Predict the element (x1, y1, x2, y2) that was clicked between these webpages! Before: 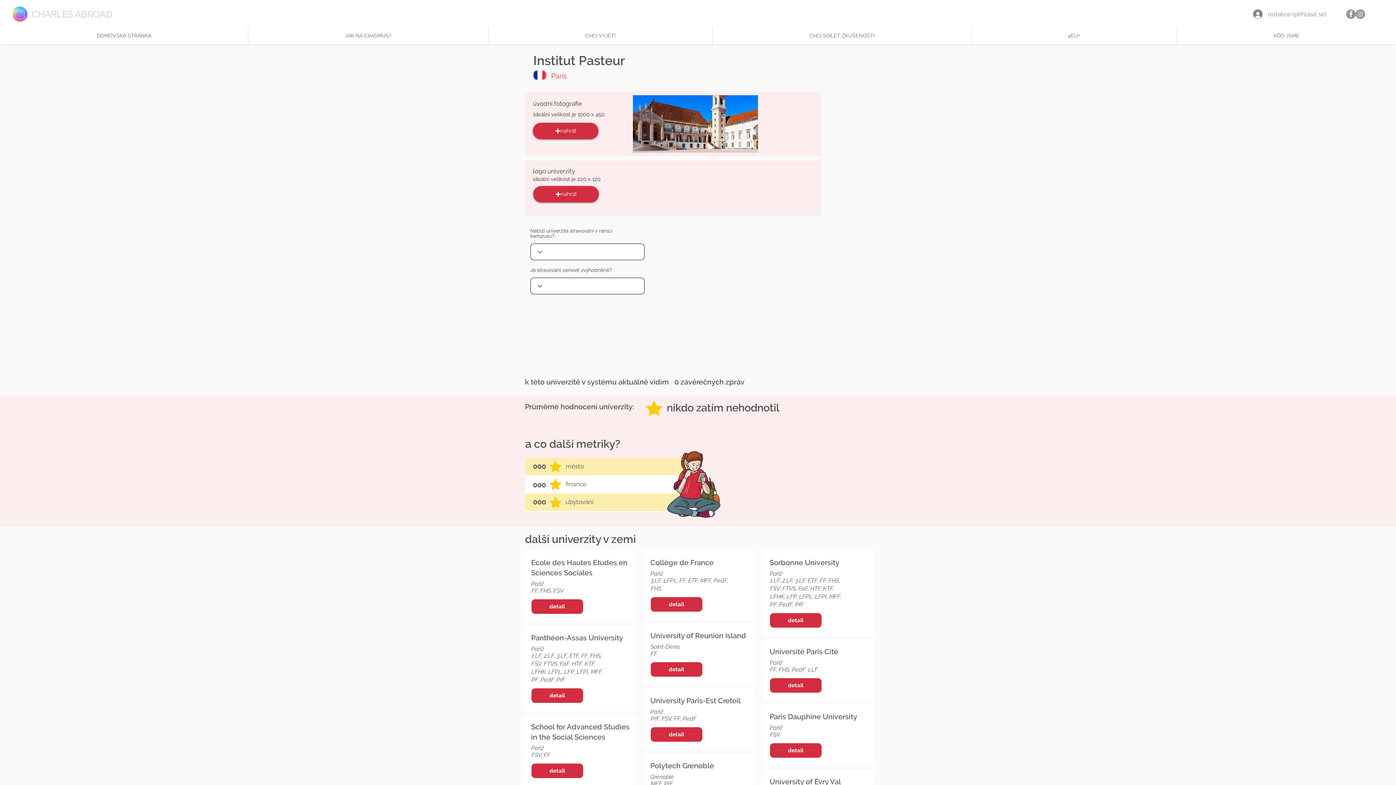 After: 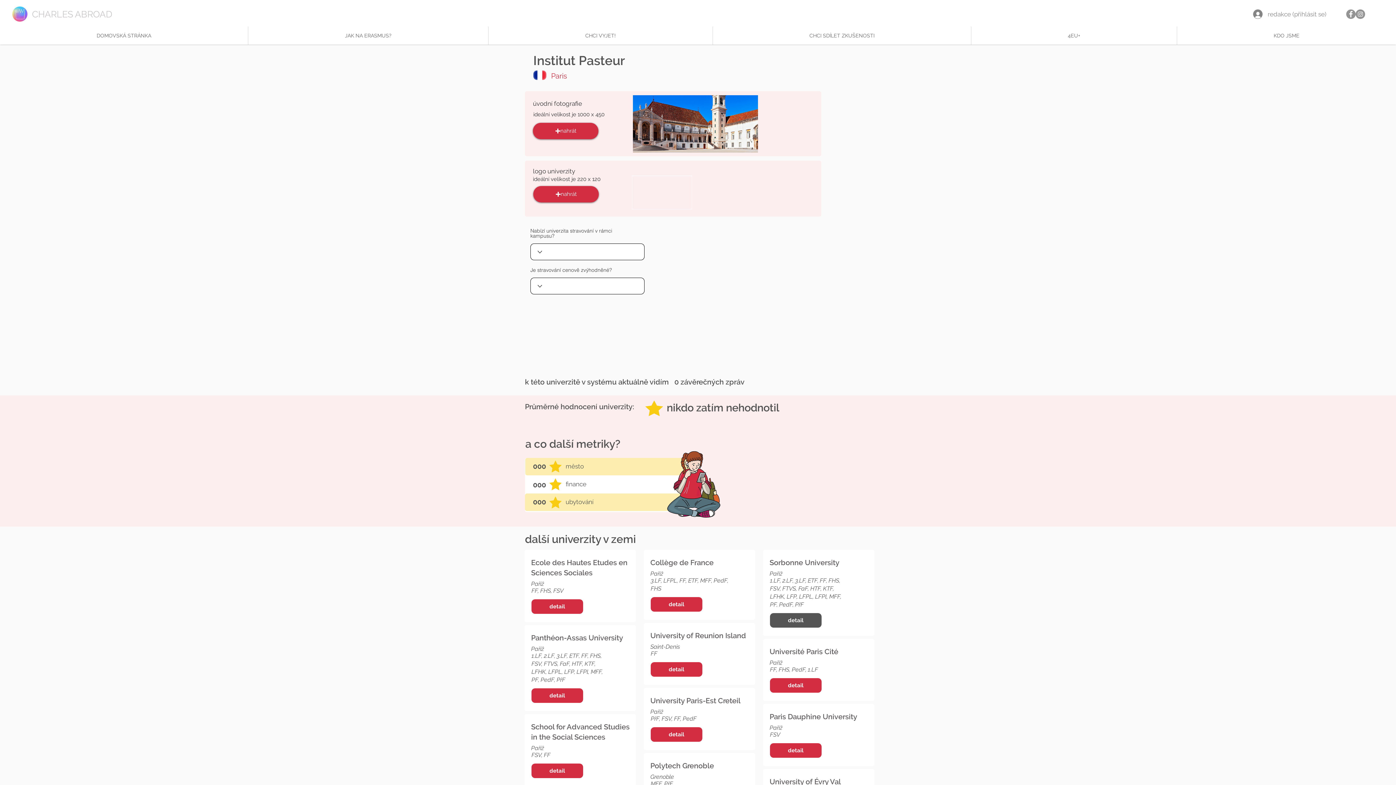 Action: label: detail bbox: (770, 613, 821, 628)